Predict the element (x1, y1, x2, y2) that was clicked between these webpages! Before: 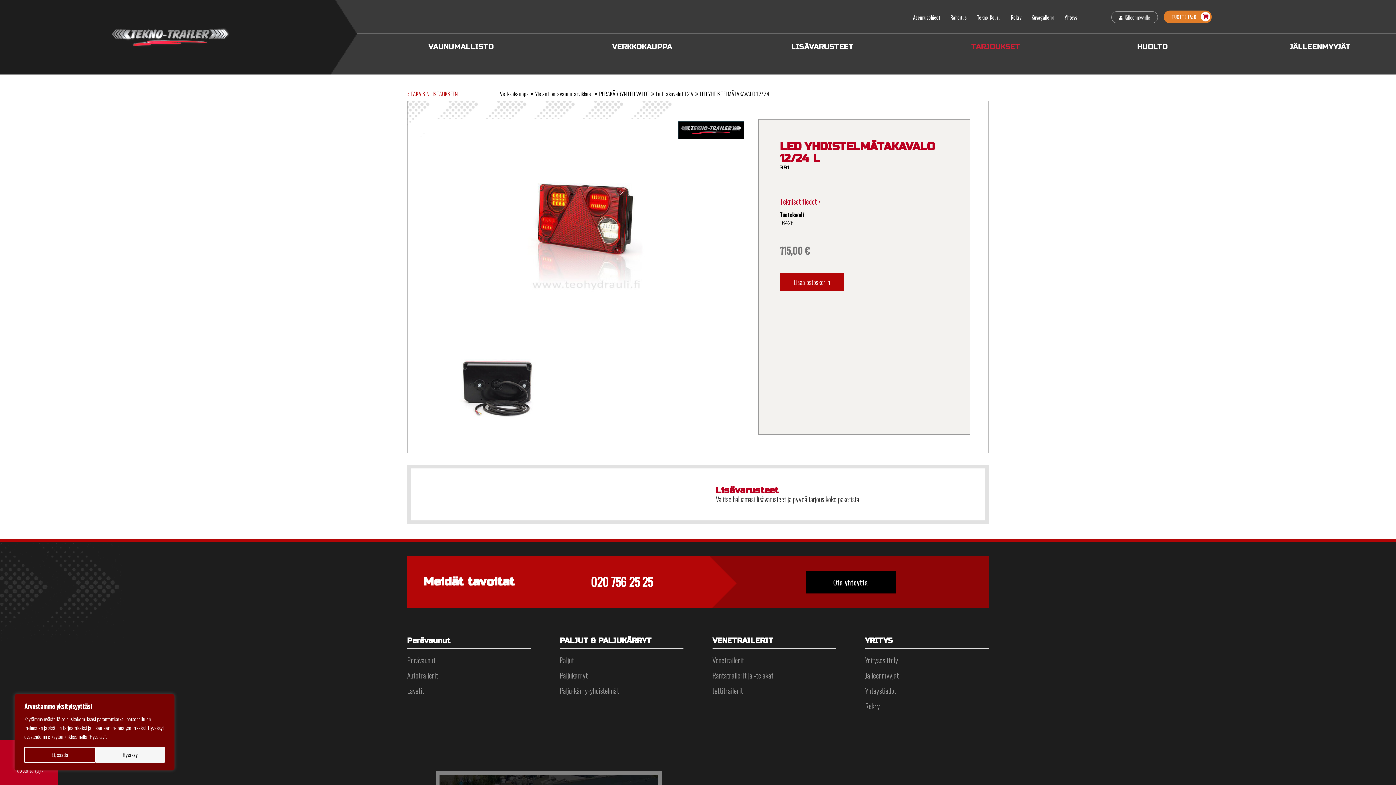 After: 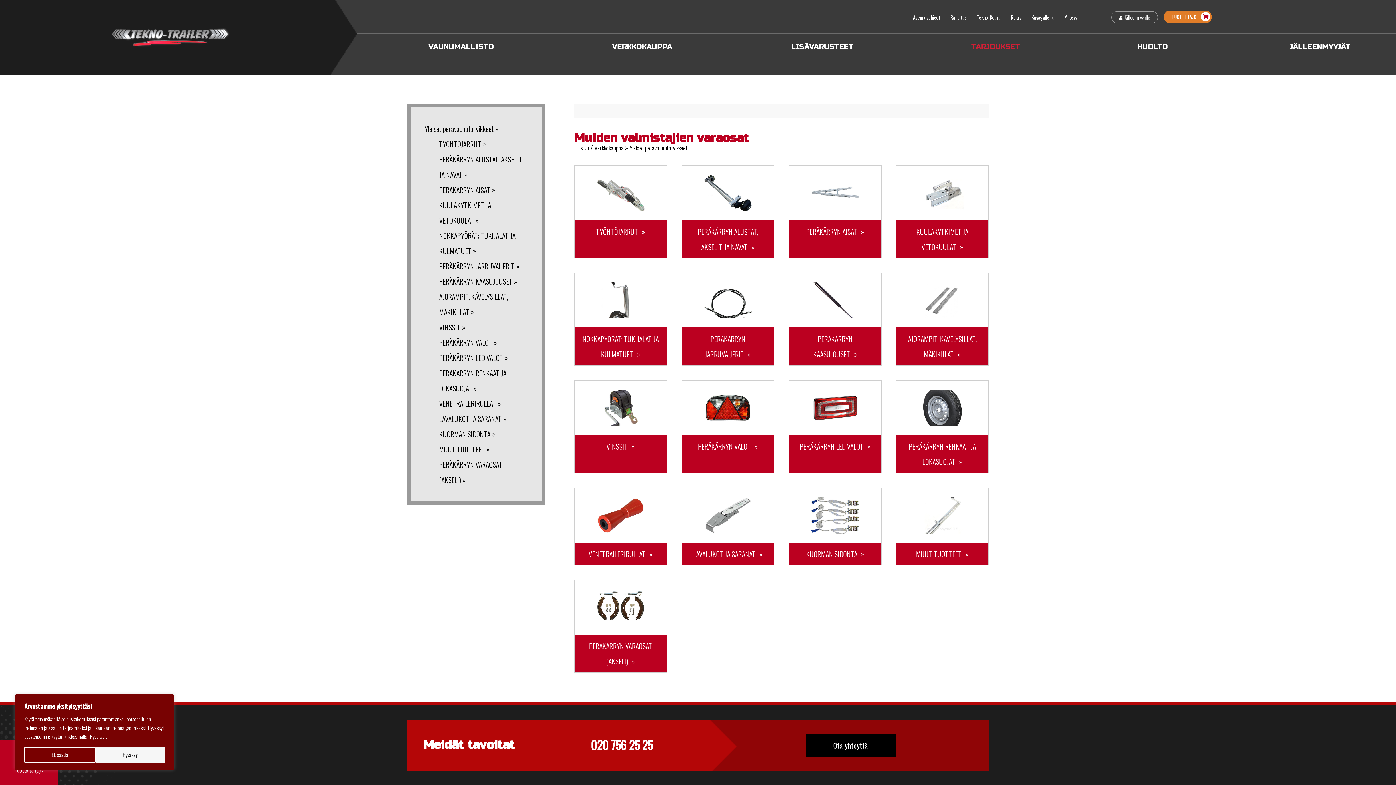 Action: bbox: (535, 80, 593, 98) label: Yleiset perävaunutarvikkeet